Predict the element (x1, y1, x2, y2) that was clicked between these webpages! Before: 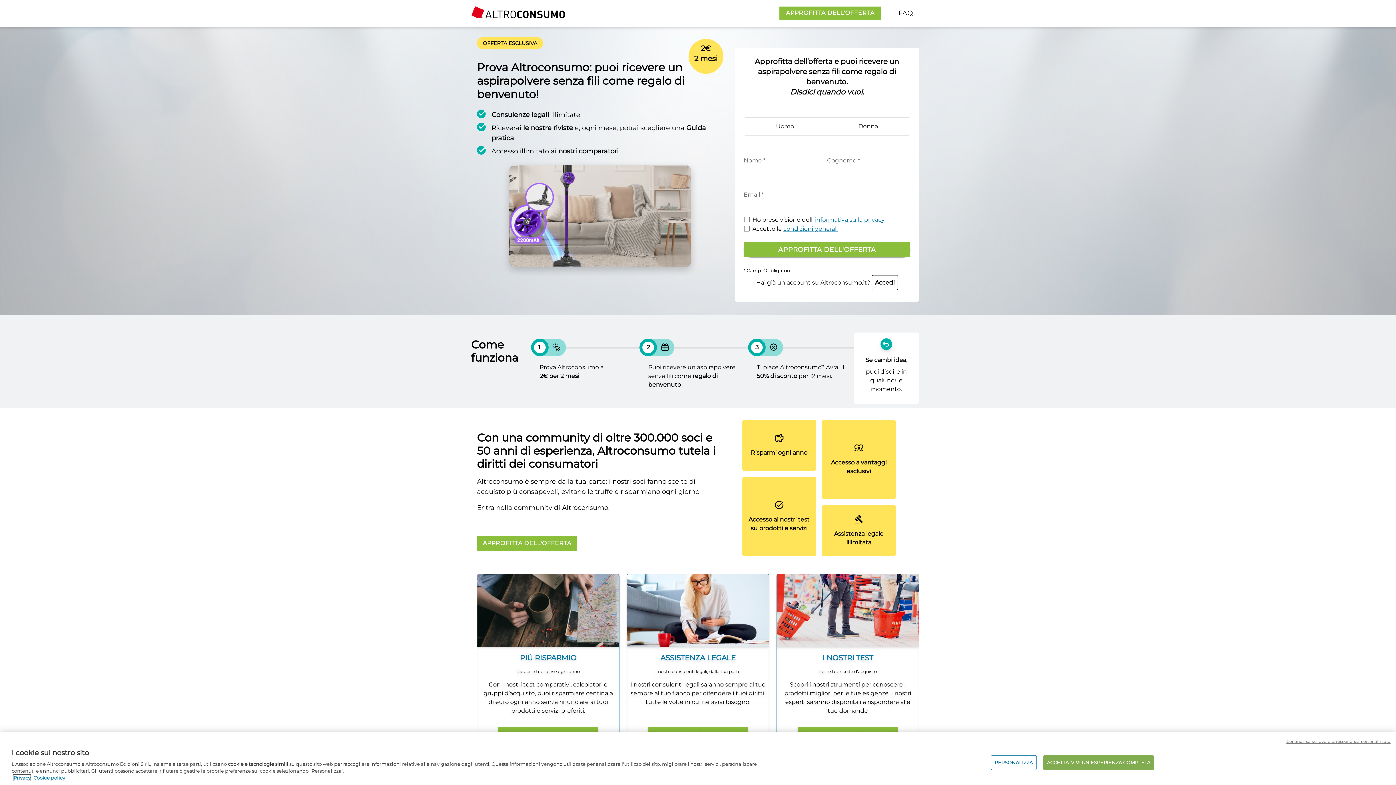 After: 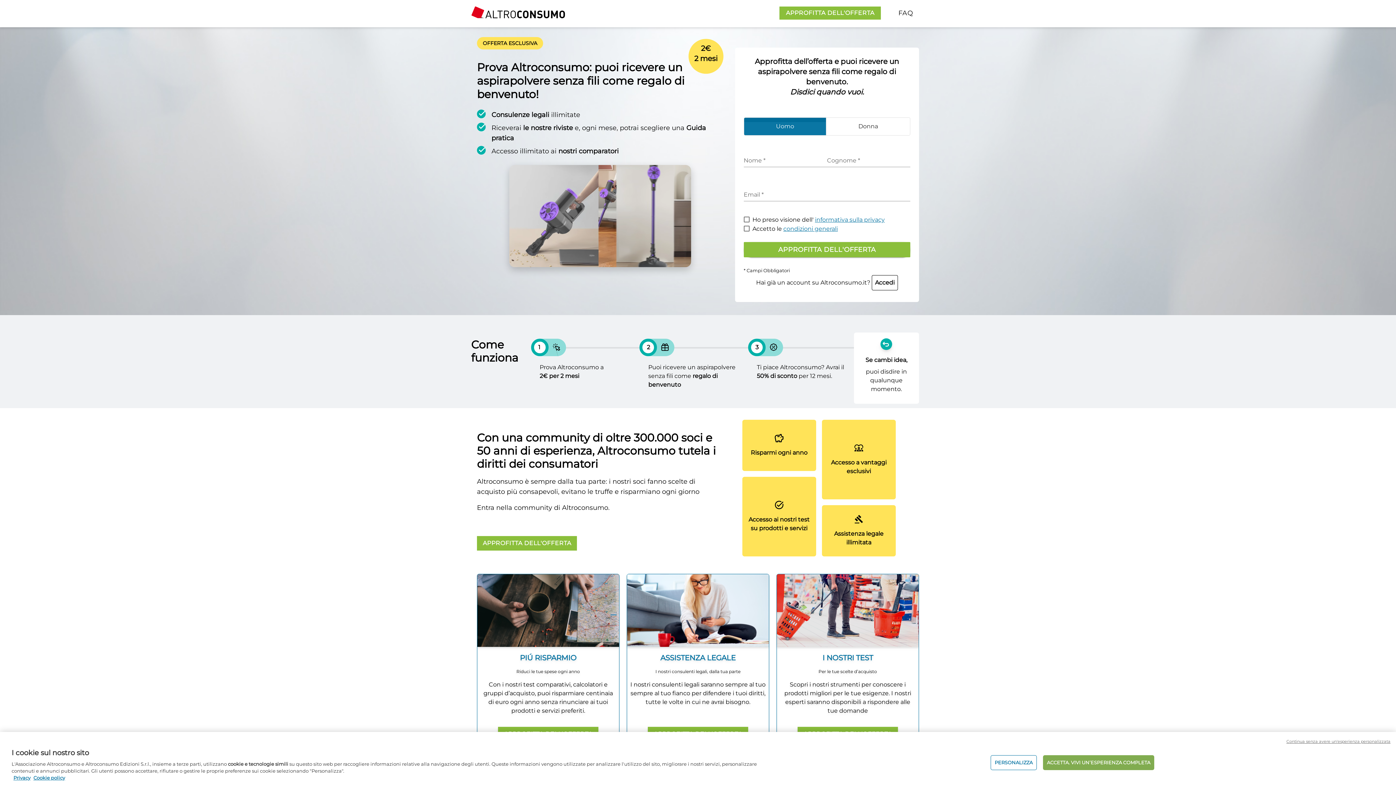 Action: label: Uomo bbox: (744, 117, 826, 135)